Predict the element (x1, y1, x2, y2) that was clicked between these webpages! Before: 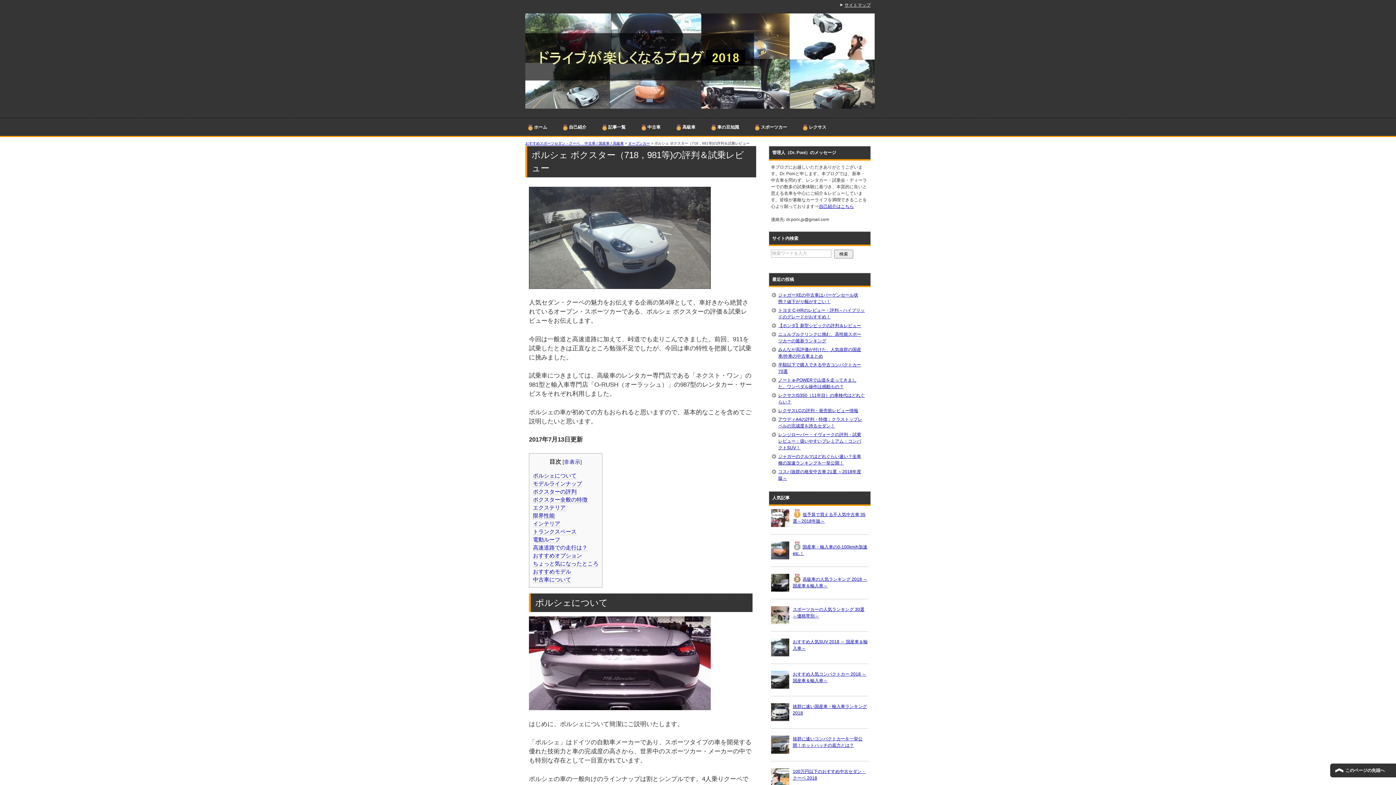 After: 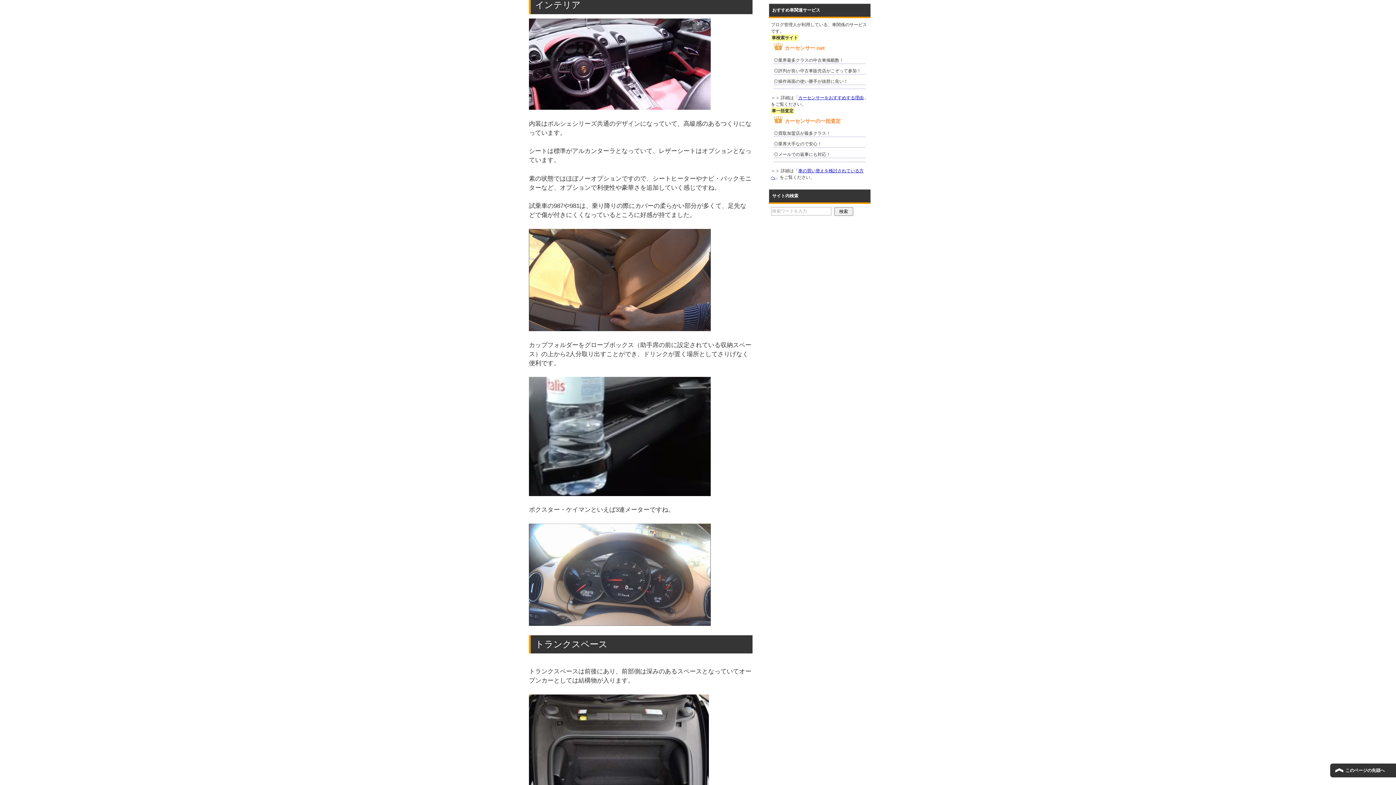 Action: bbox: (533, 520, 560, 527) label: インテリア